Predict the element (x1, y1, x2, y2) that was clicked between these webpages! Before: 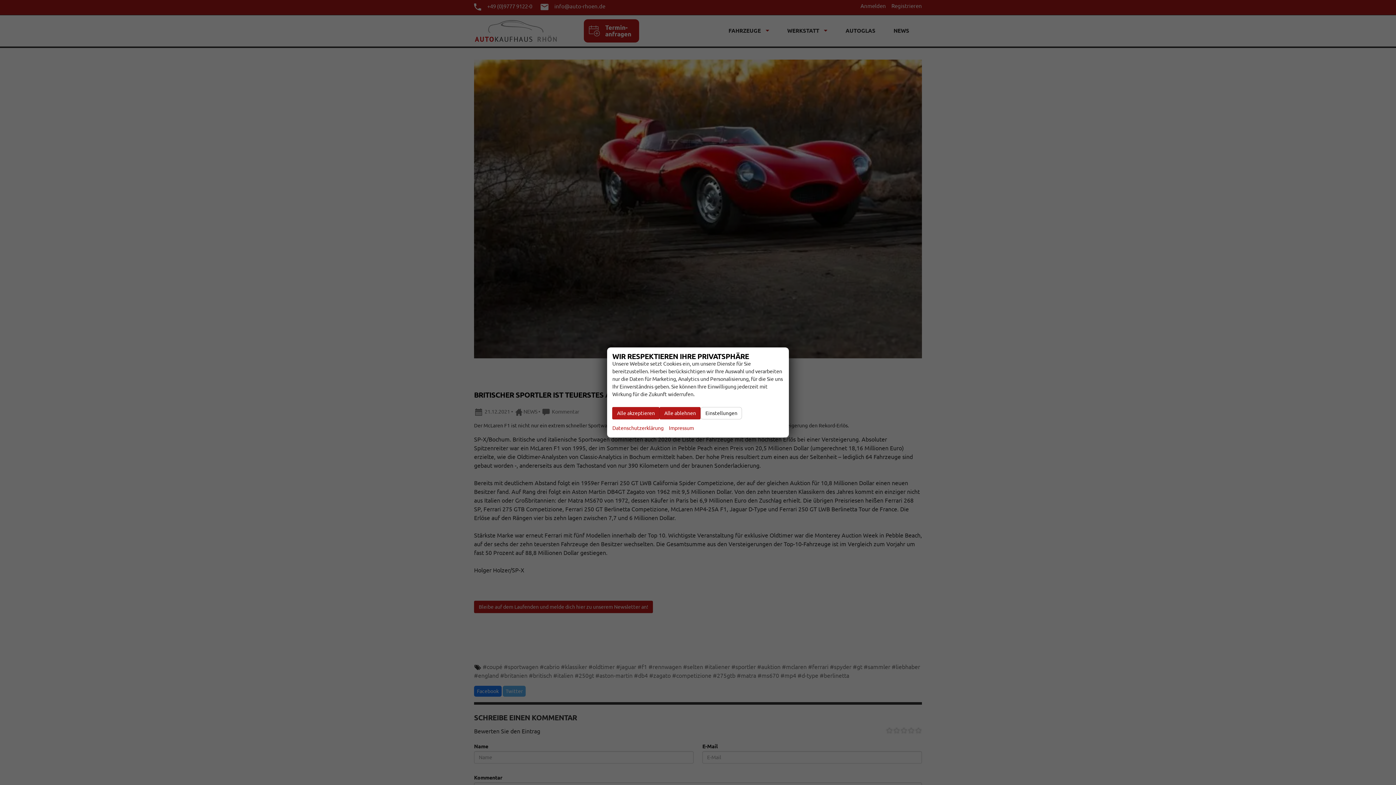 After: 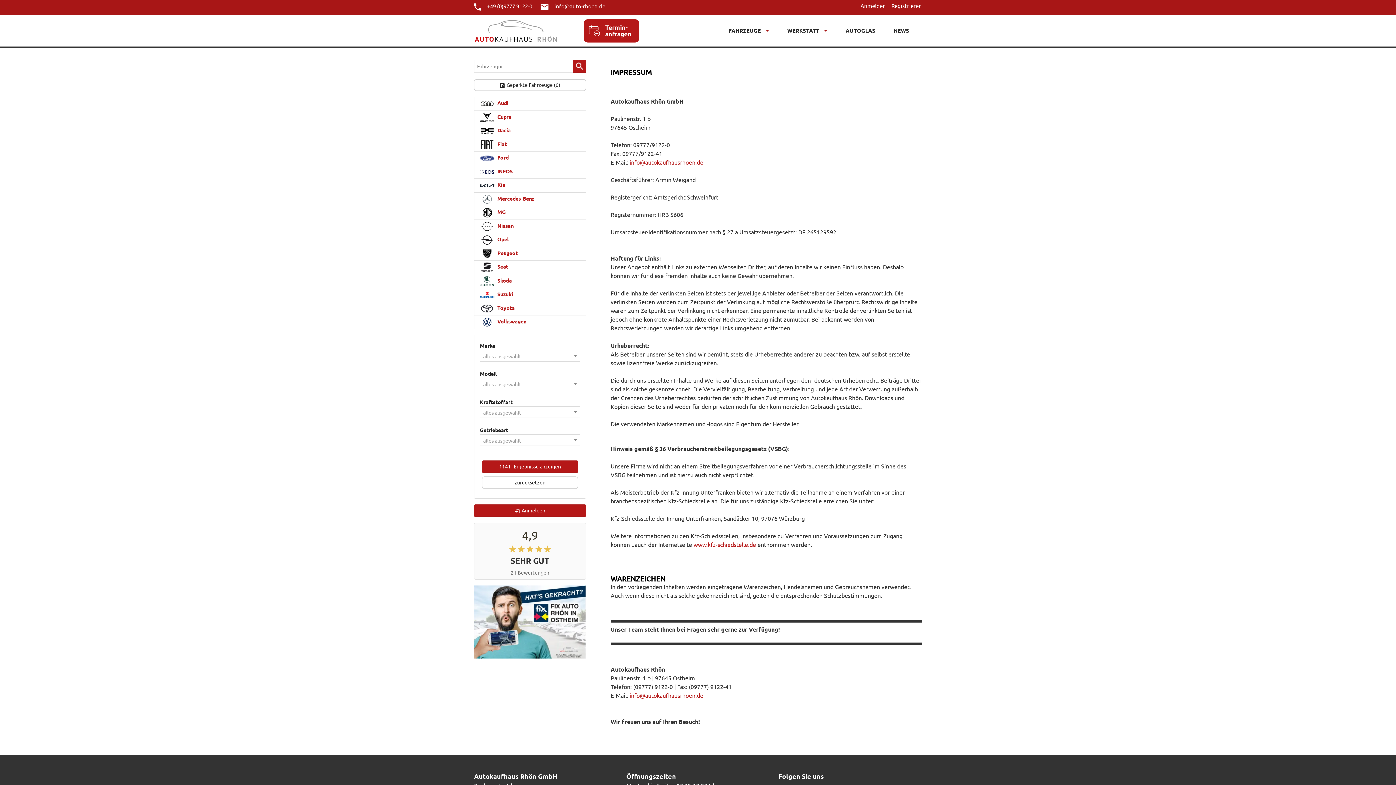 Action: label: Impressum bbox: (669, 424, 694, 432)